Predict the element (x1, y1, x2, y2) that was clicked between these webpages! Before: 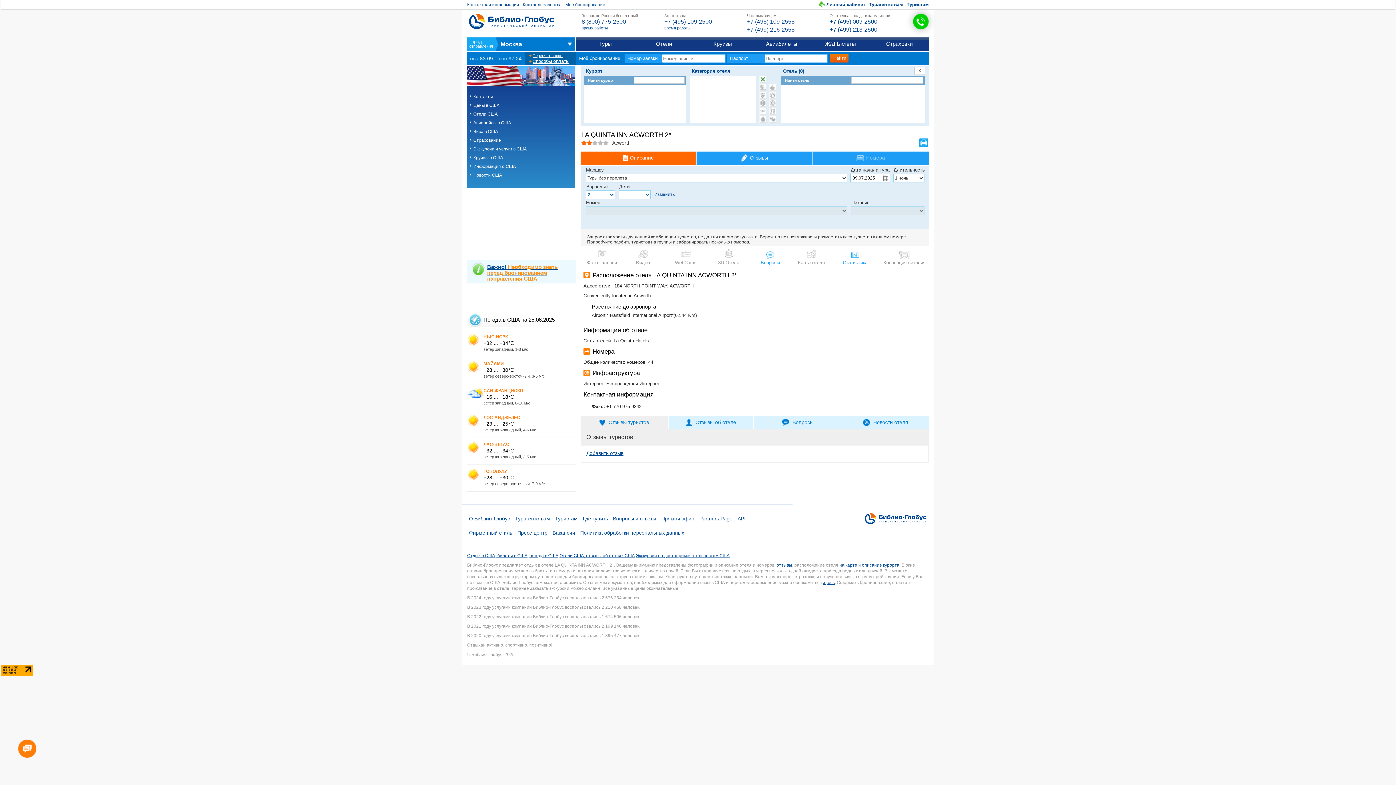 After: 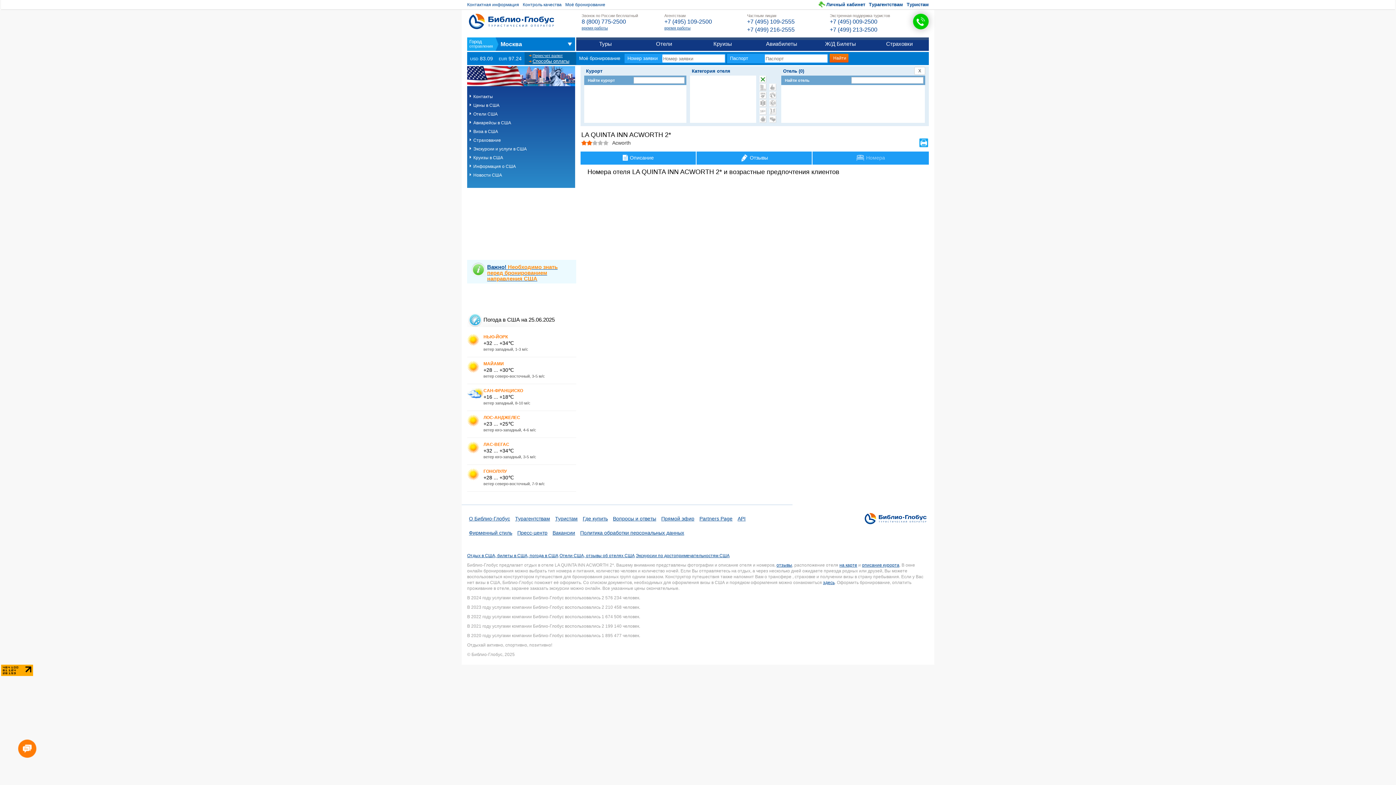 Action: label: Статистика bbox: (832, 246, 878, 267)